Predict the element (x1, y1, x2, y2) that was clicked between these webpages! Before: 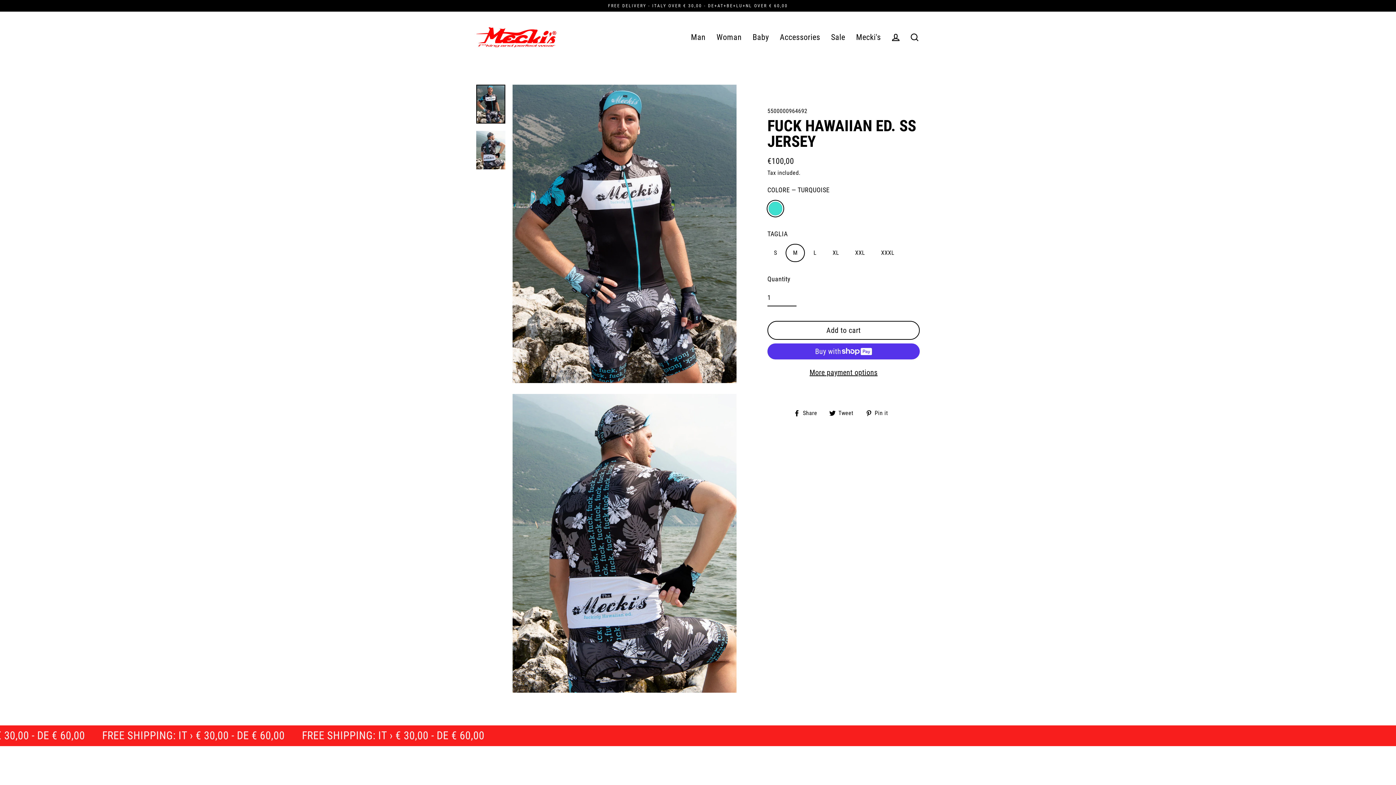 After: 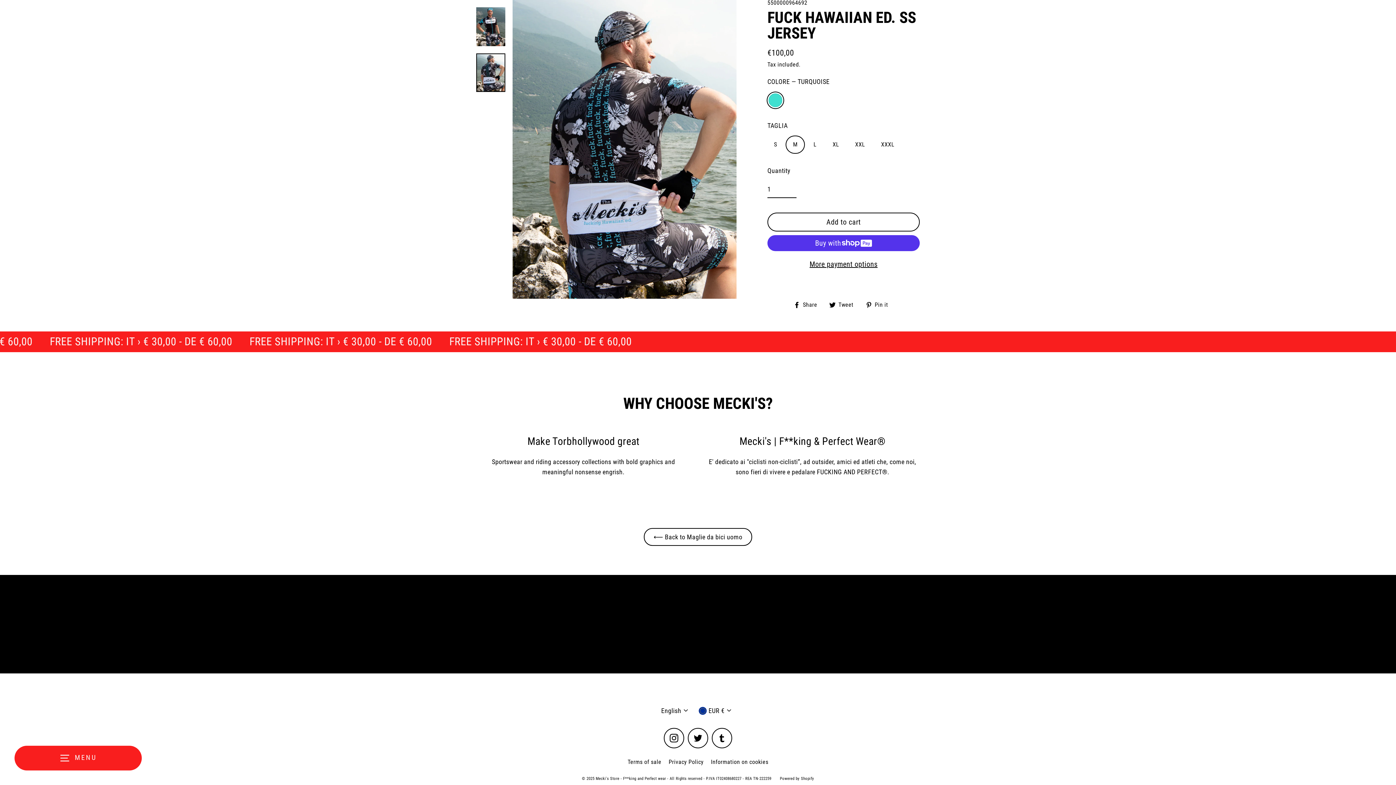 Action: bbox: (476, 130, 505, 169)